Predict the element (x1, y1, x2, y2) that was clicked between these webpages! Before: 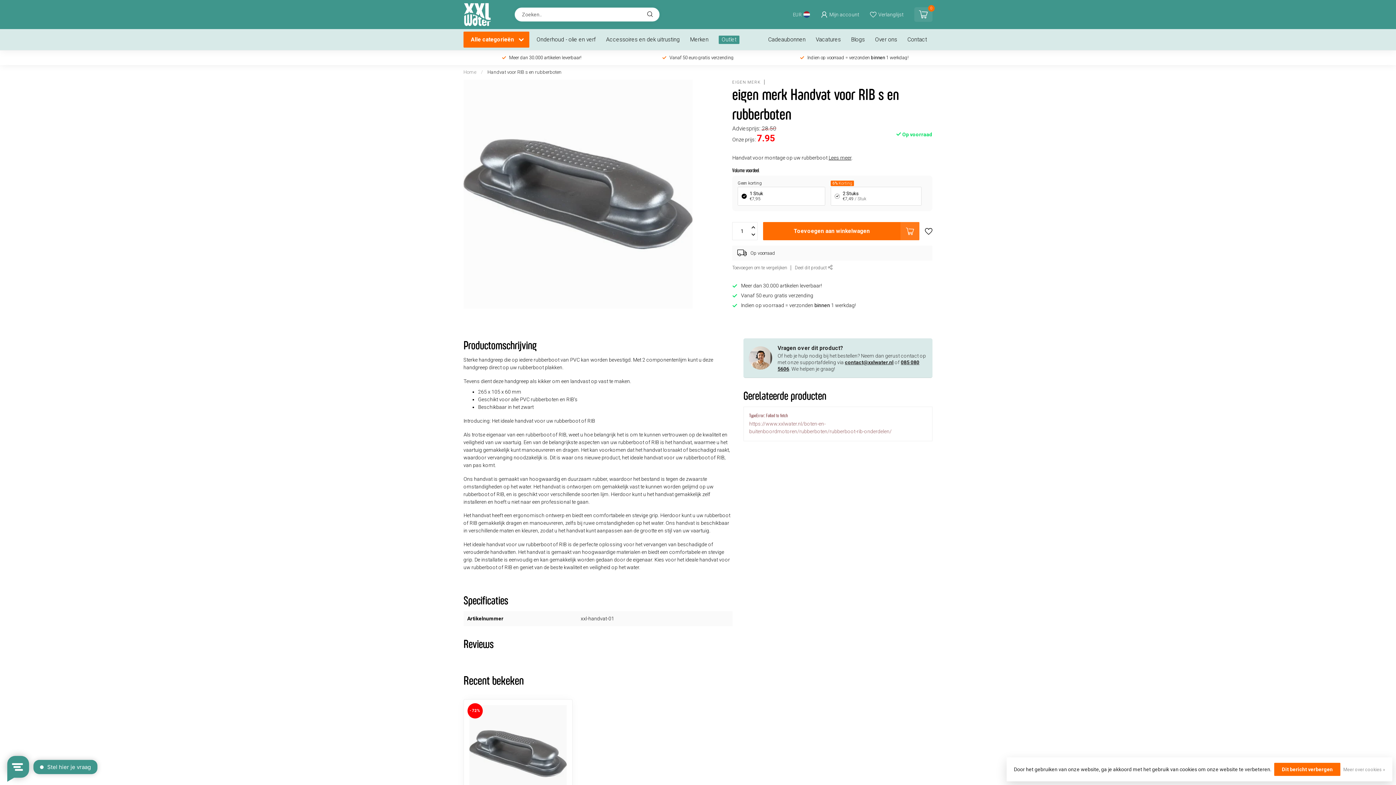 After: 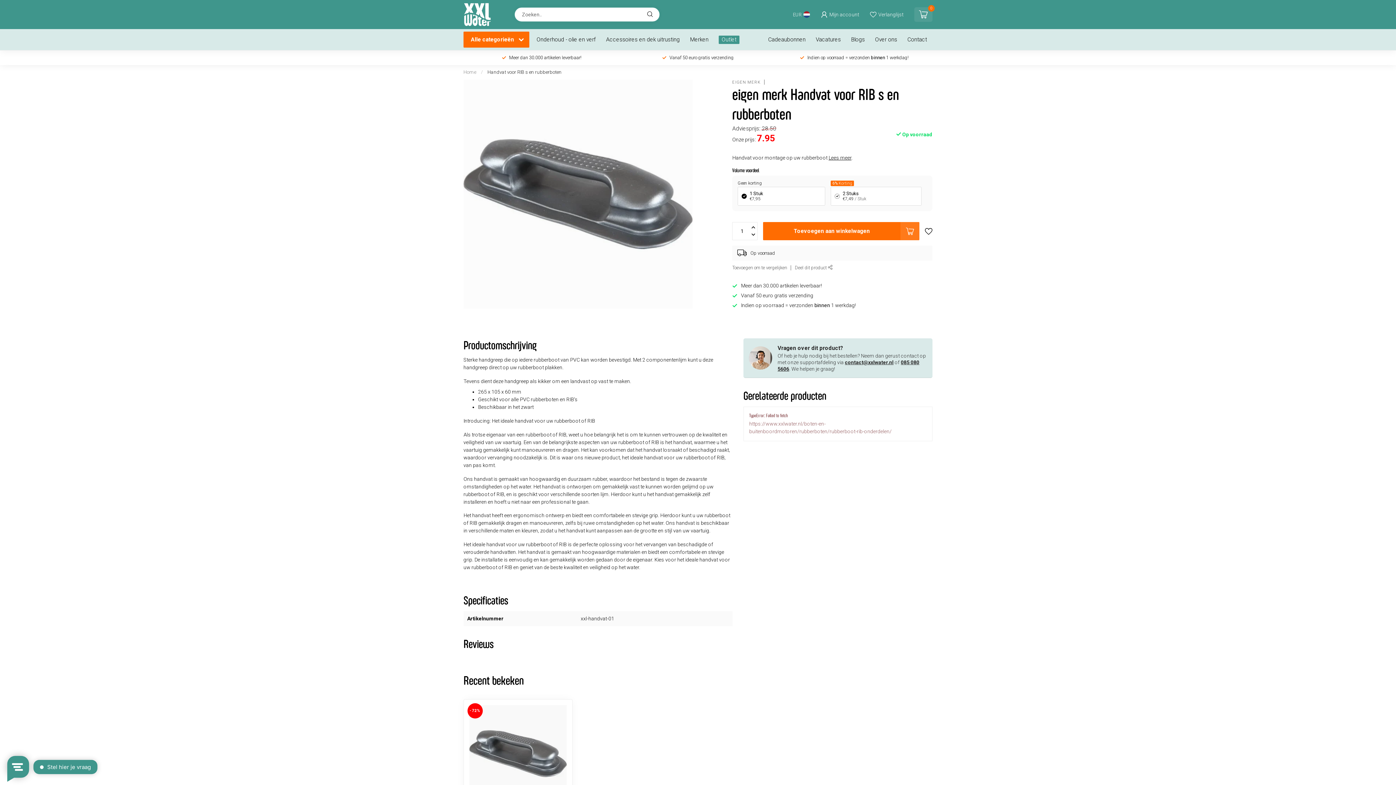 Action: bbox: (1274, 763, 1340, 776) label: Dit bericht verbergen